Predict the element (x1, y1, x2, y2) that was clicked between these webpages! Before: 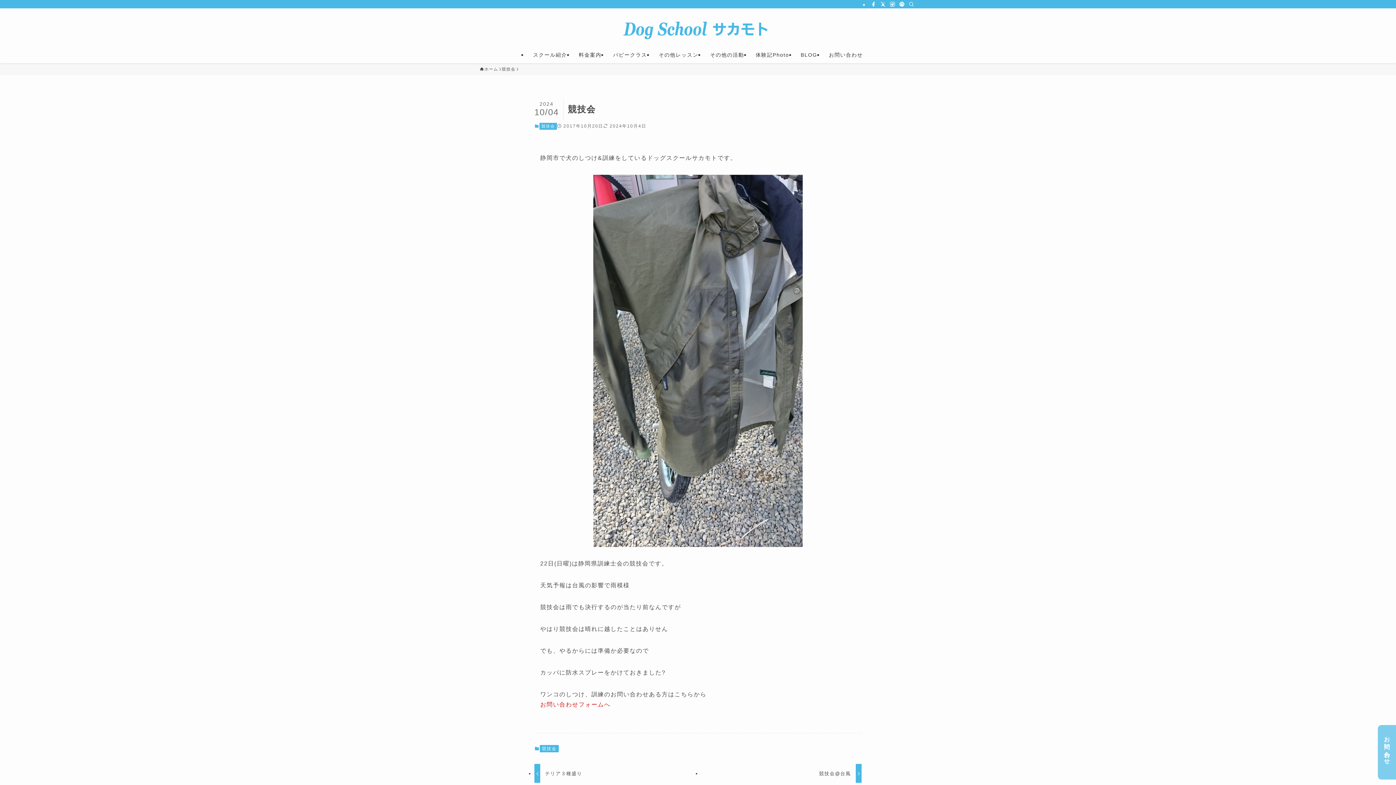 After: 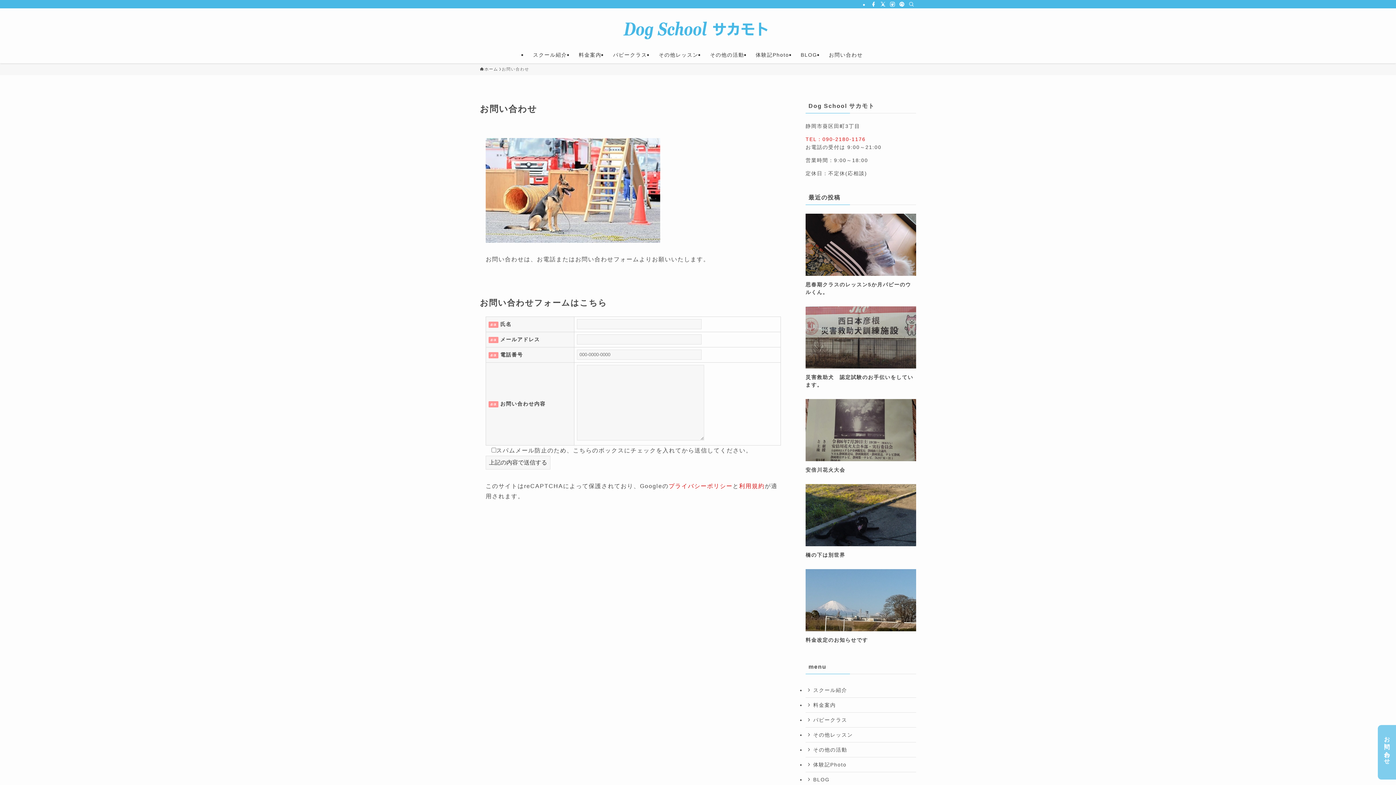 Action: bbox: (540, 701, 610, 708) label: お問い合わせフォームへ